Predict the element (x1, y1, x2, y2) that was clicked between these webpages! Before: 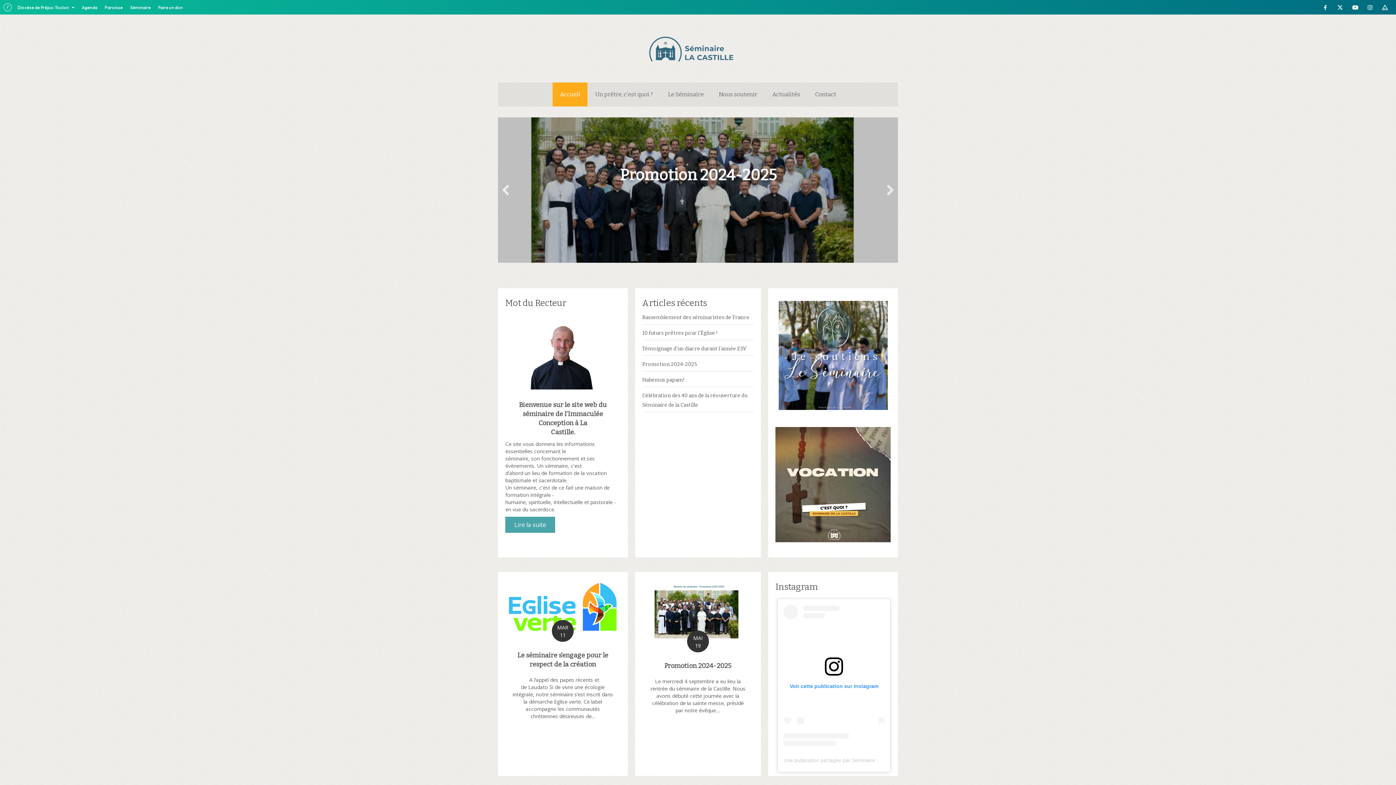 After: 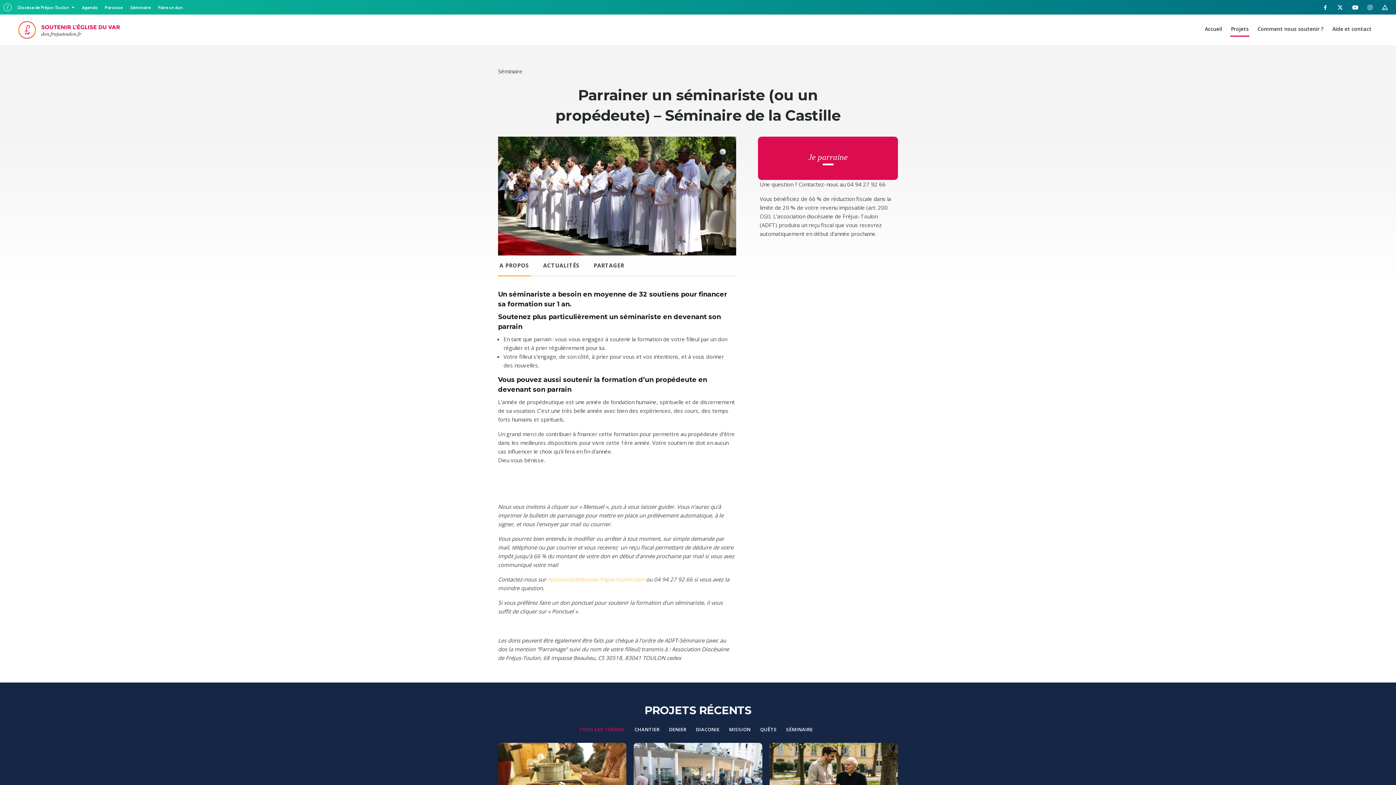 Action: bbox: (775, 301, 890, 410)